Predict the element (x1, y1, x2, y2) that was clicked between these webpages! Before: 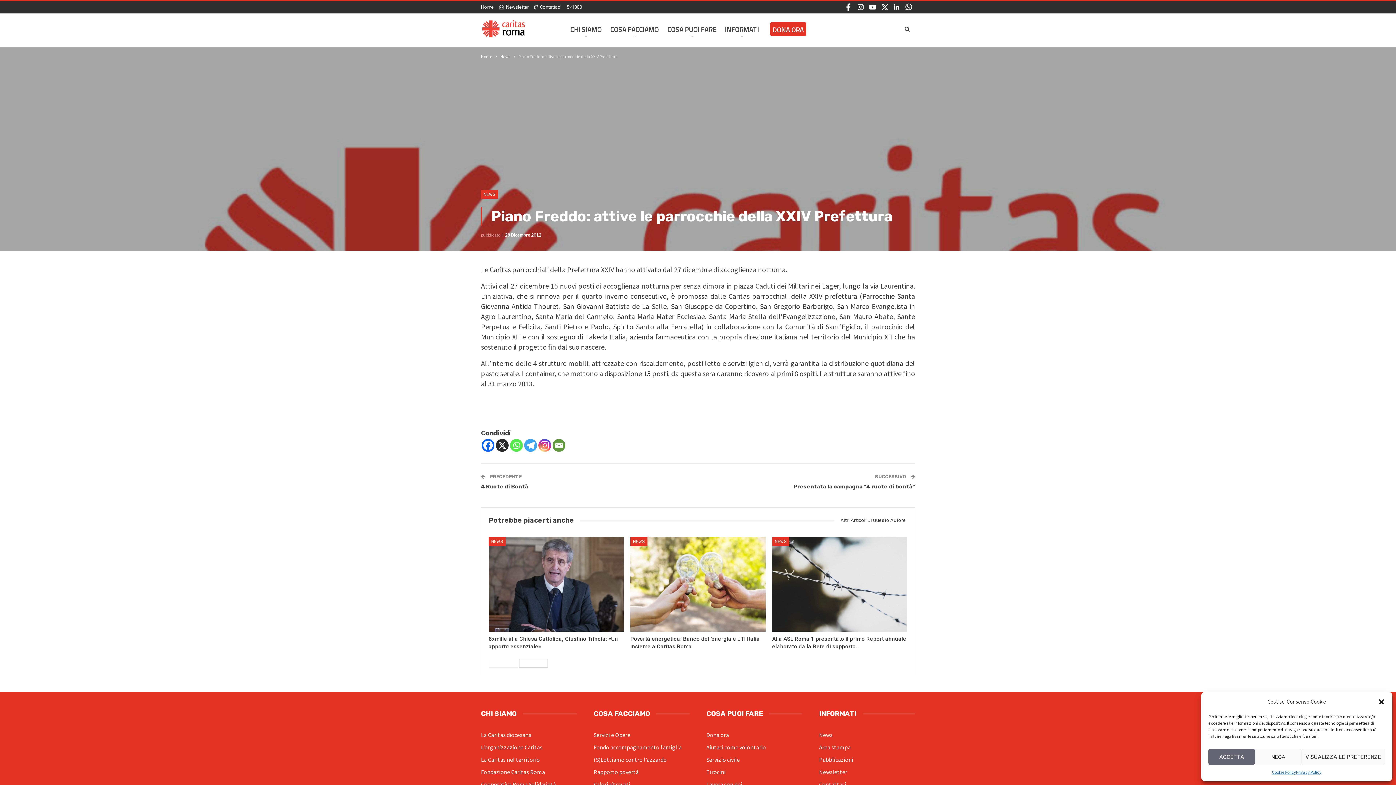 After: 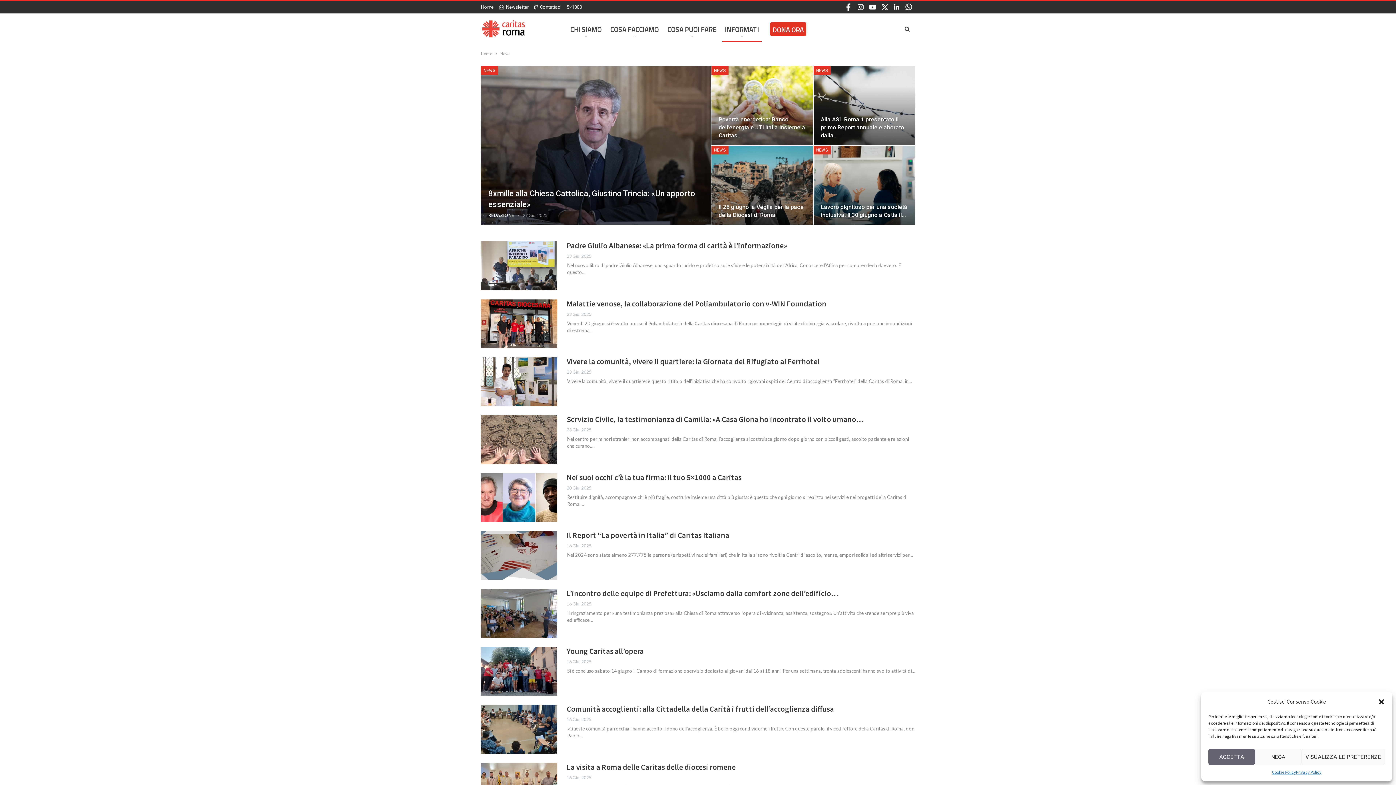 Action: bbox: (772, 537, 789, 546) label: NEWS